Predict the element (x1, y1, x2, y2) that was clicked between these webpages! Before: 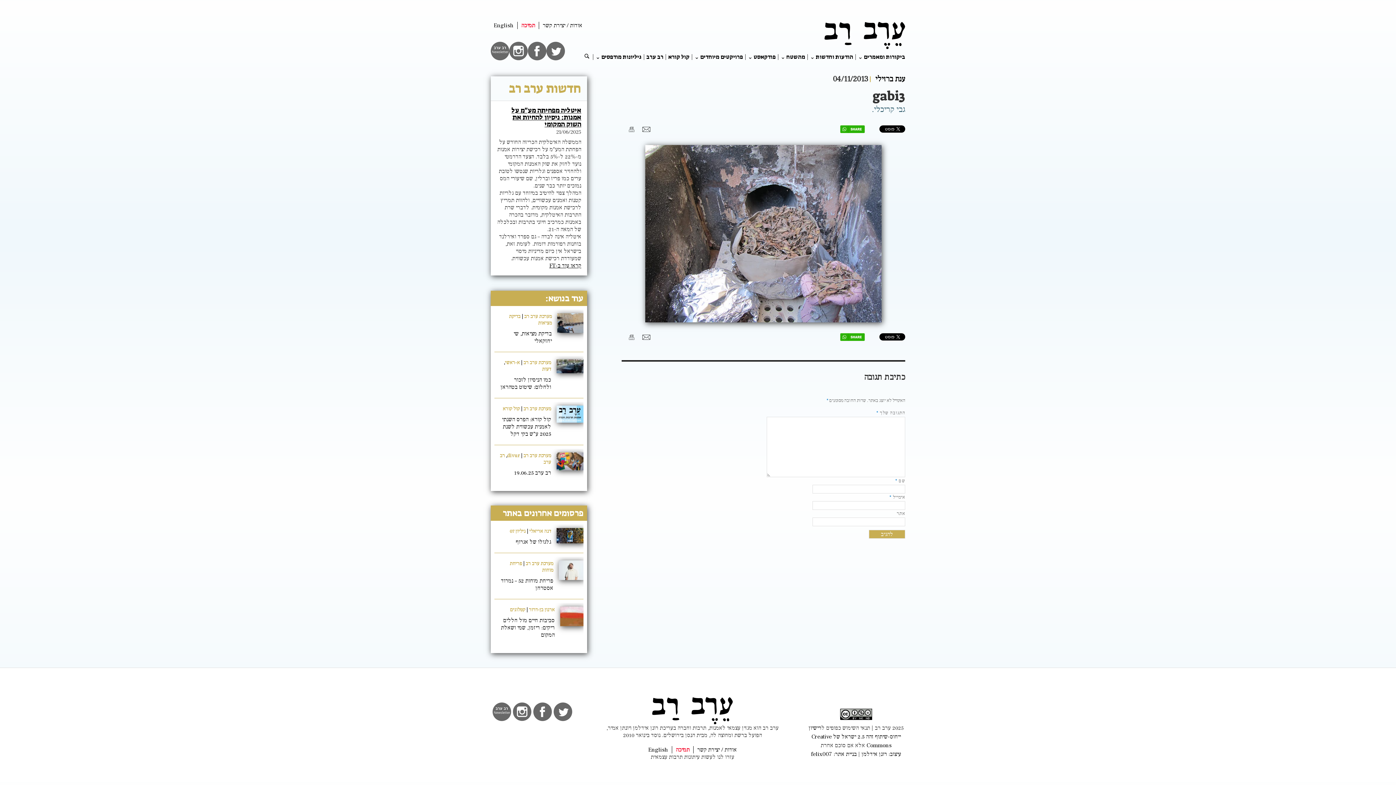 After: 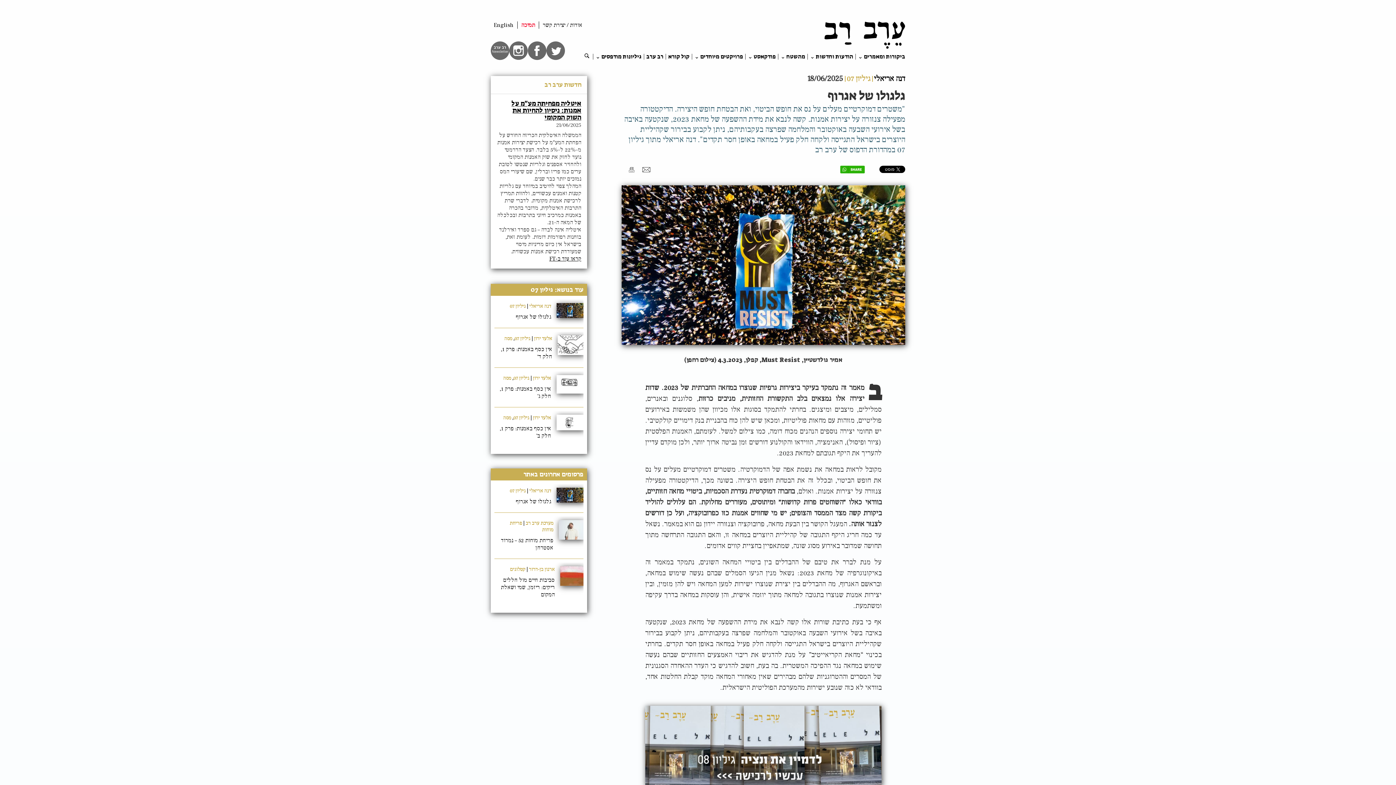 Action: bbox: (556, 528, 583, 535)